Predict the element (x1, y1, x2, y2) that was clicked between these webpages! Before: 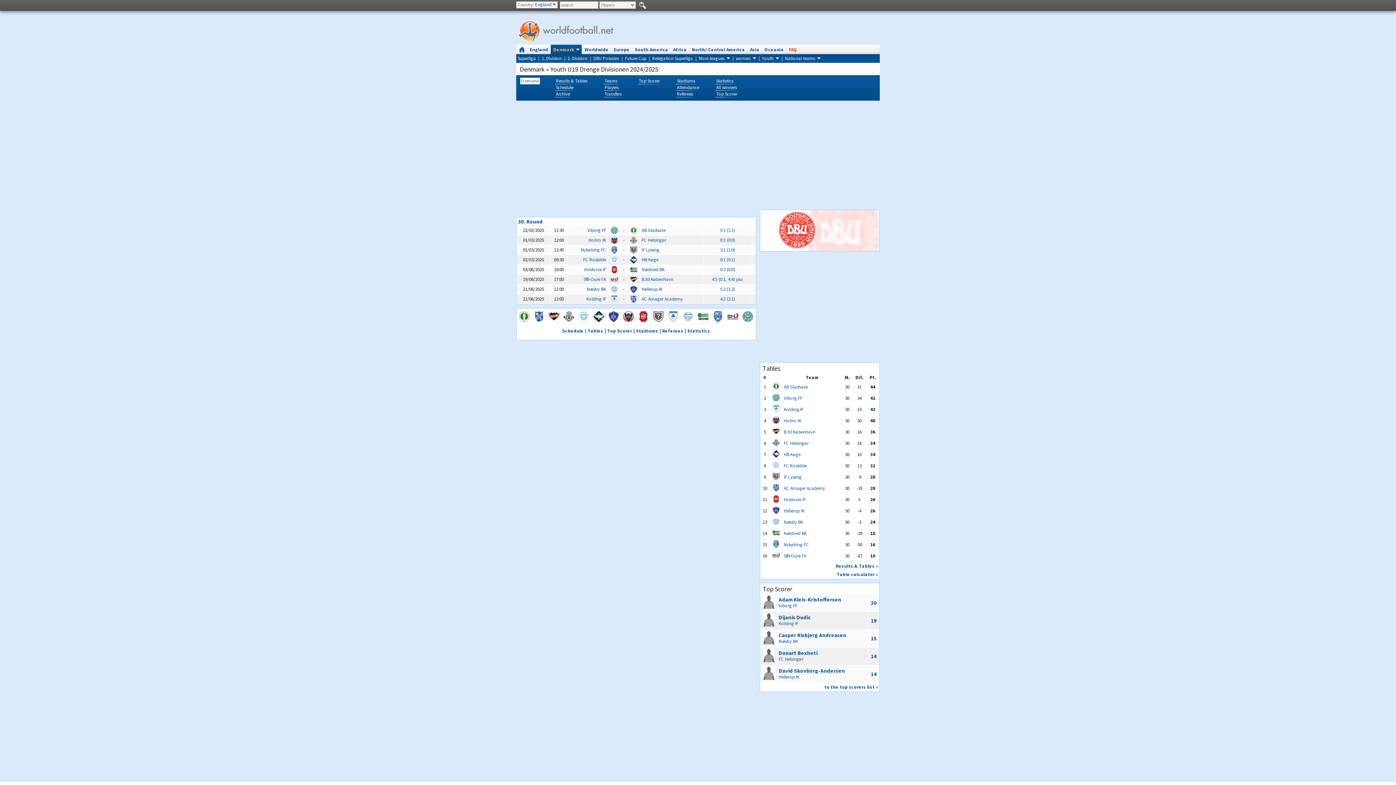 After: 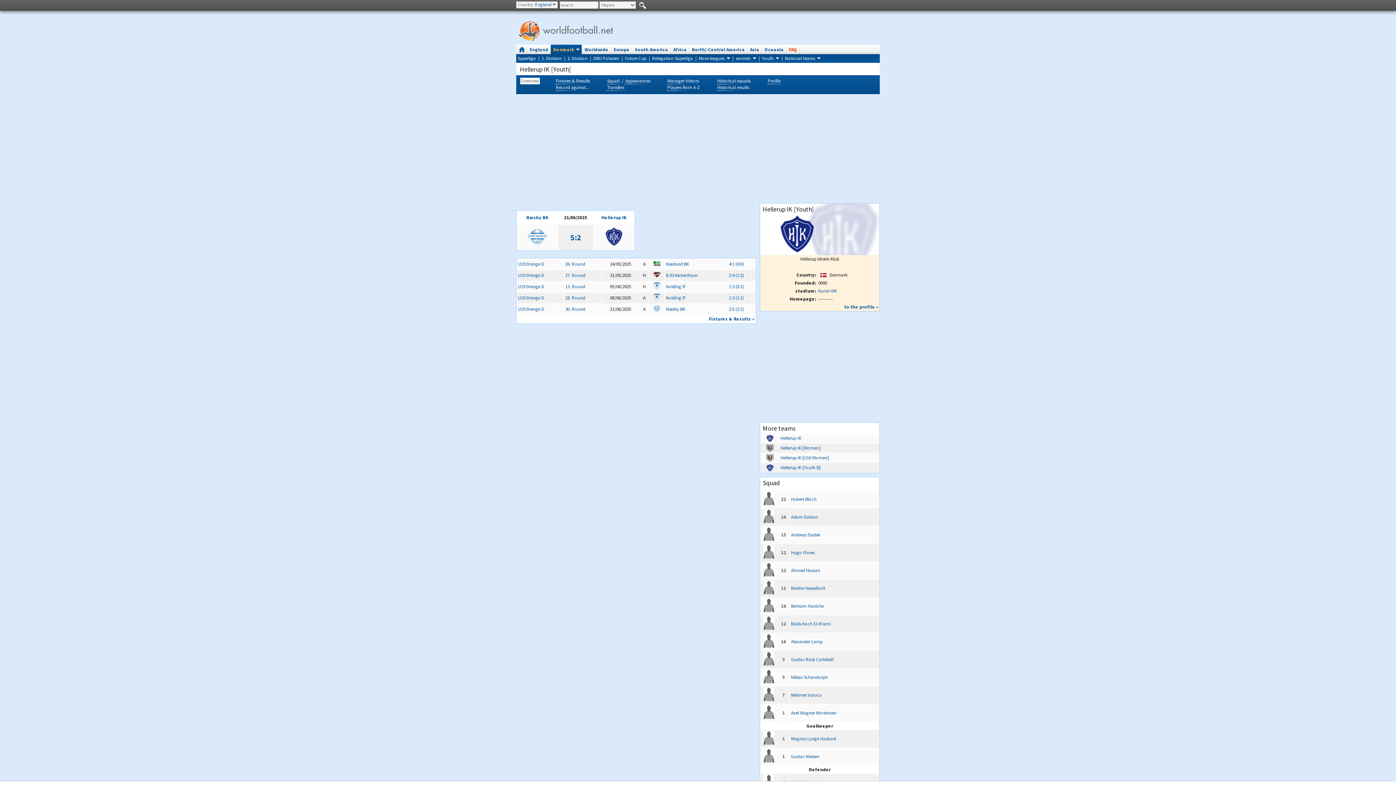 Action: bbox: (772, 509, 779, 515)